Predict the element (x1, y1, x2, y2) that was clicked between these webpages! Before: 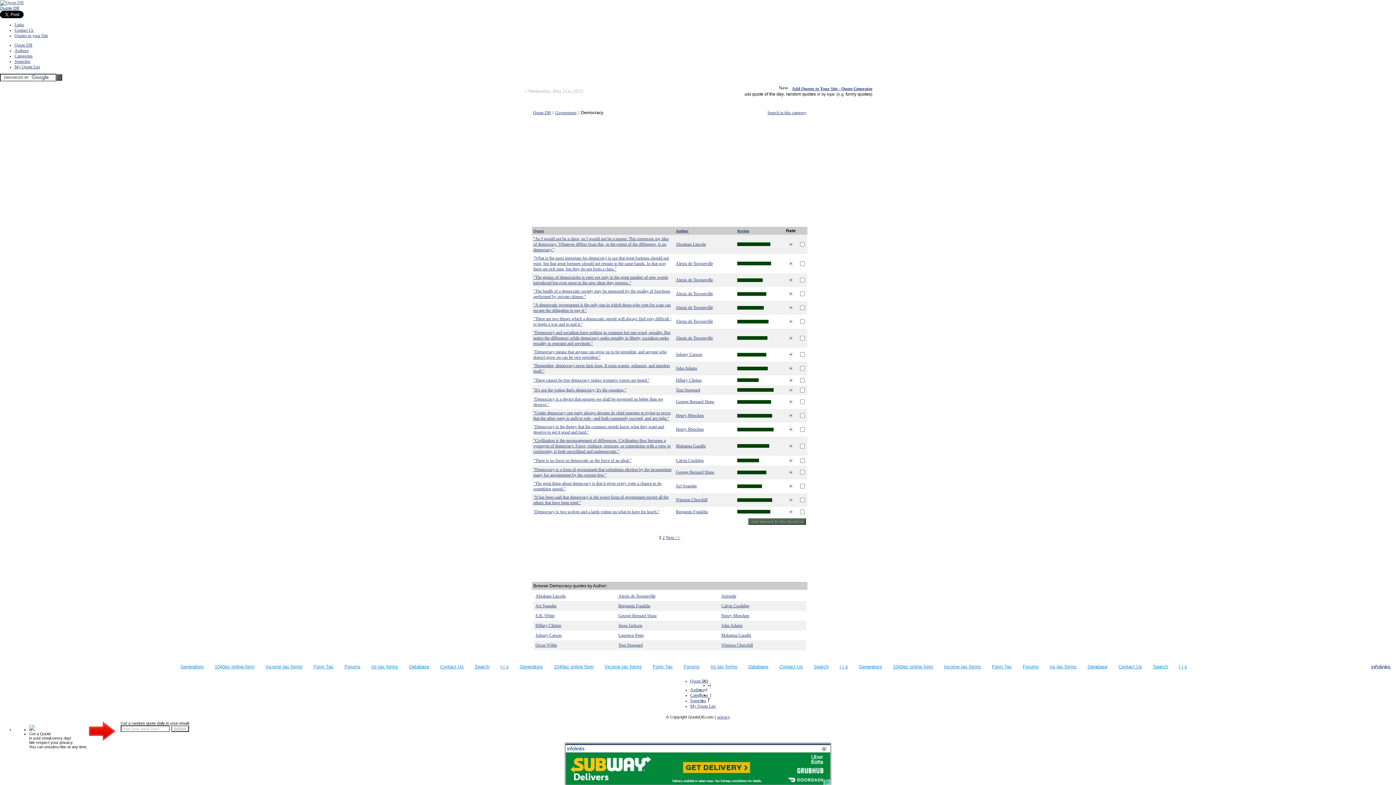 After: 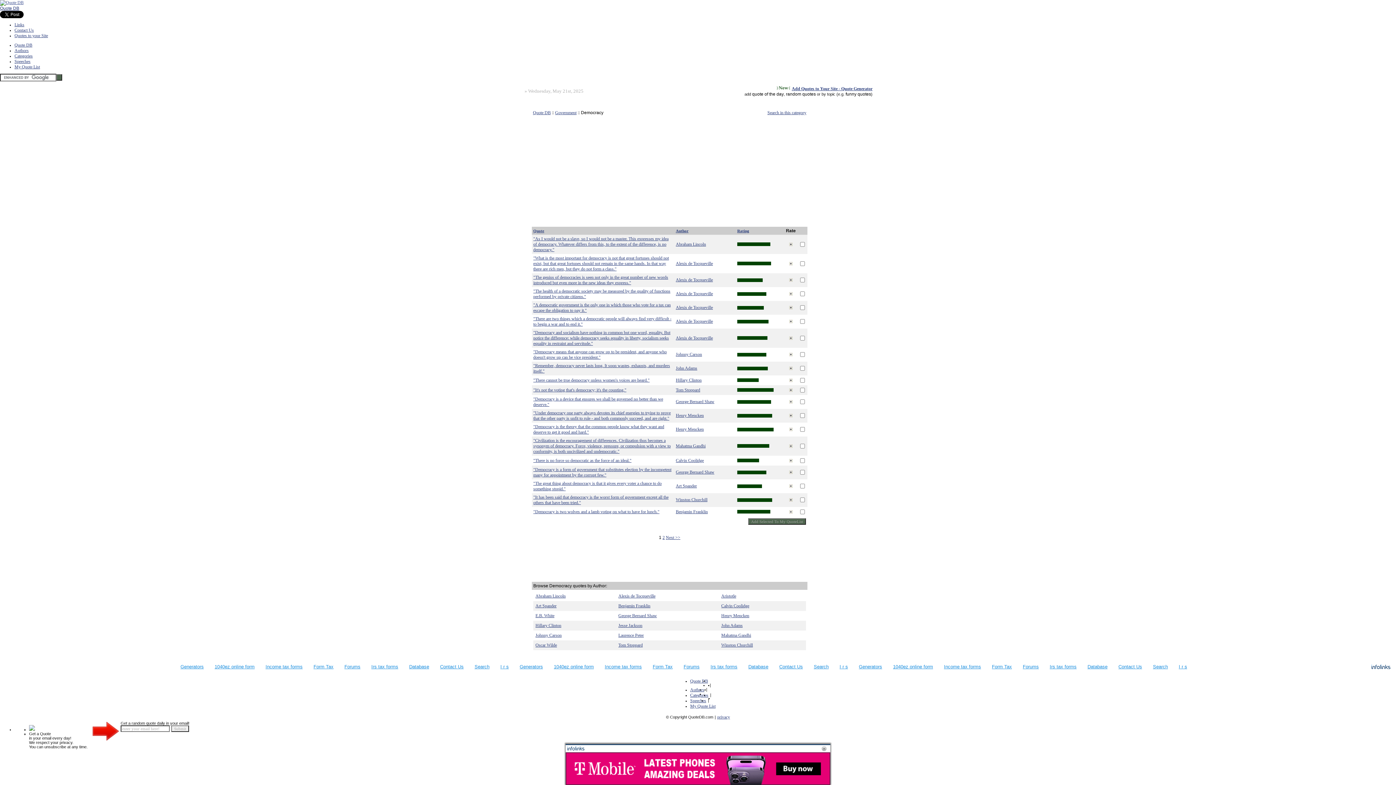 Action: bbox: (737, 400, 771, 405)